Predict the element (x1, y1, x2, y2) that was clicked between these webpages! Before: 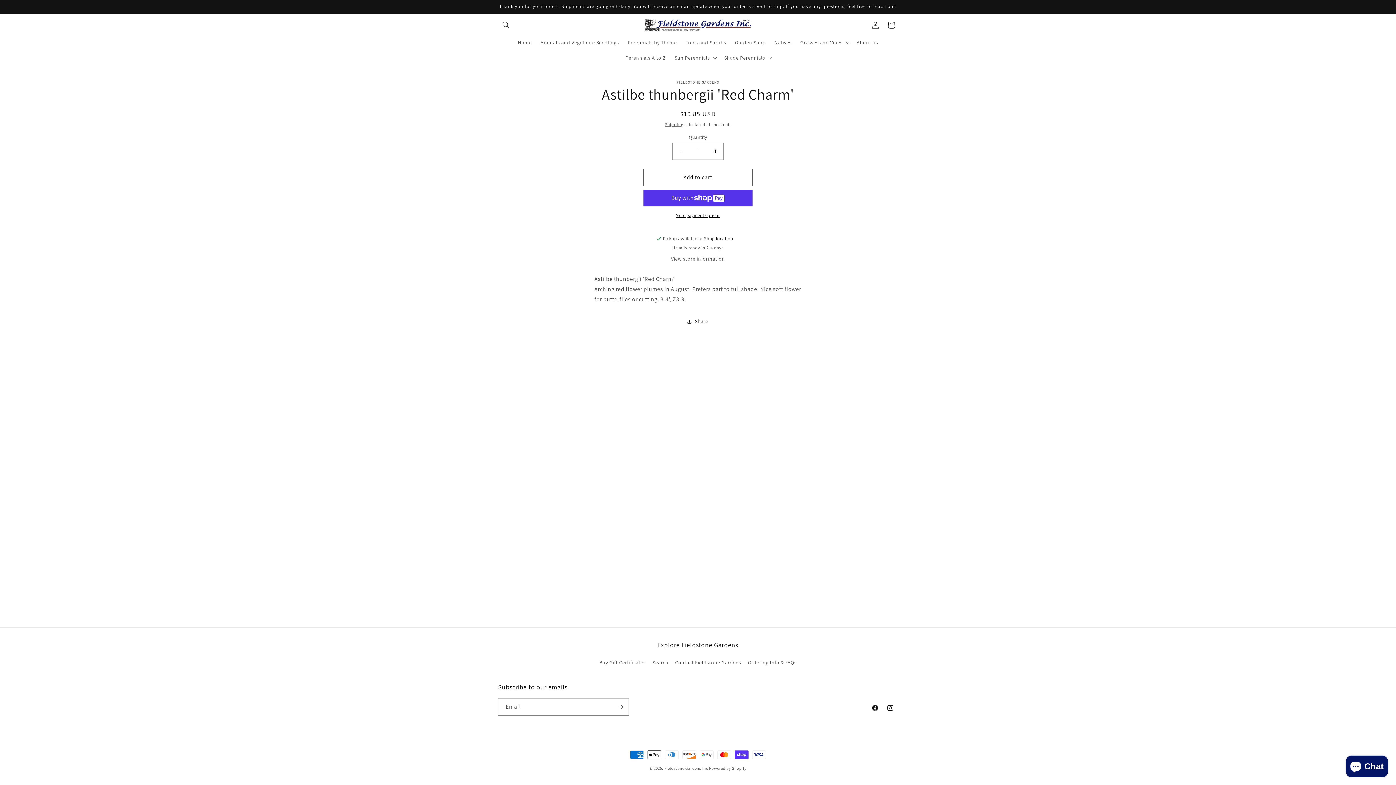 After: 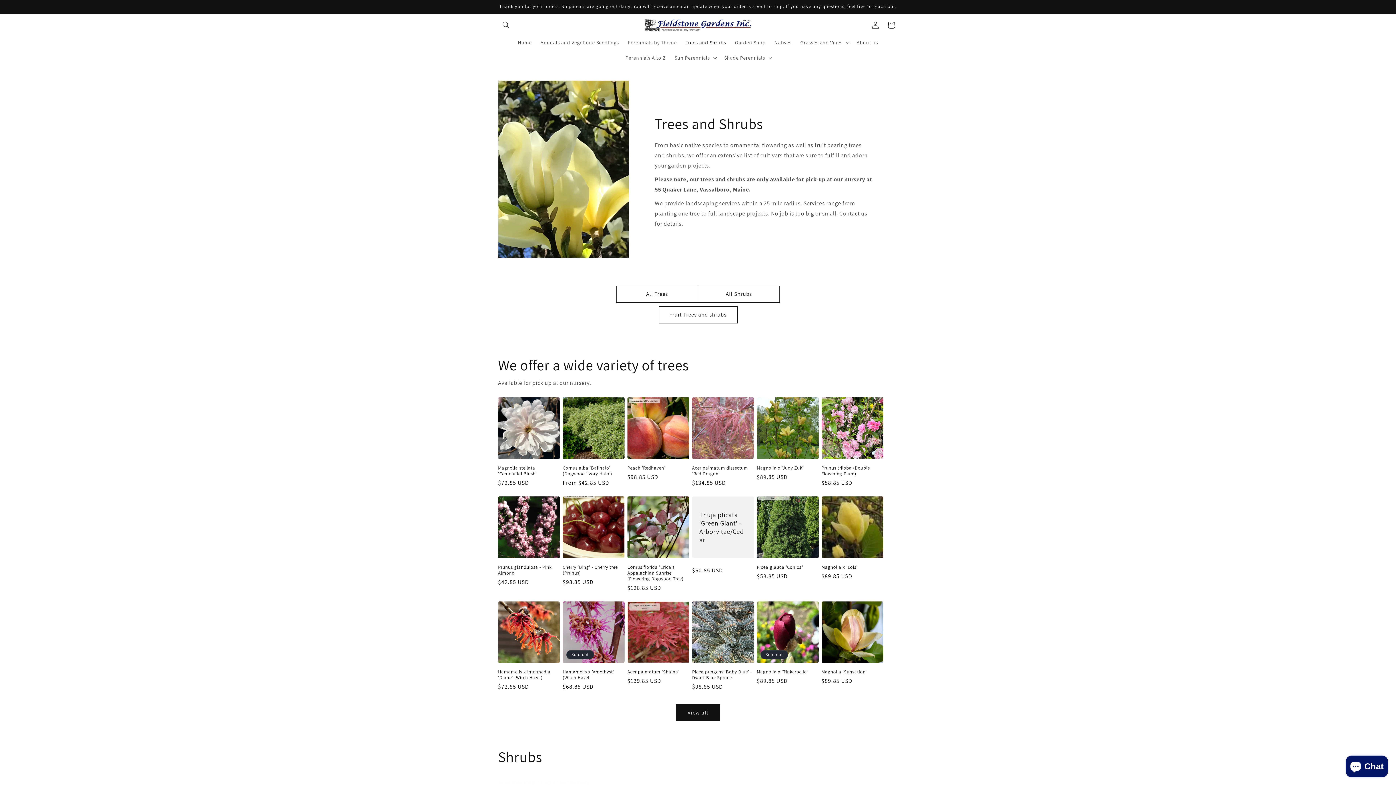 Action: label: Trees and Shrubs bbox: (681, 34, 730, 50)